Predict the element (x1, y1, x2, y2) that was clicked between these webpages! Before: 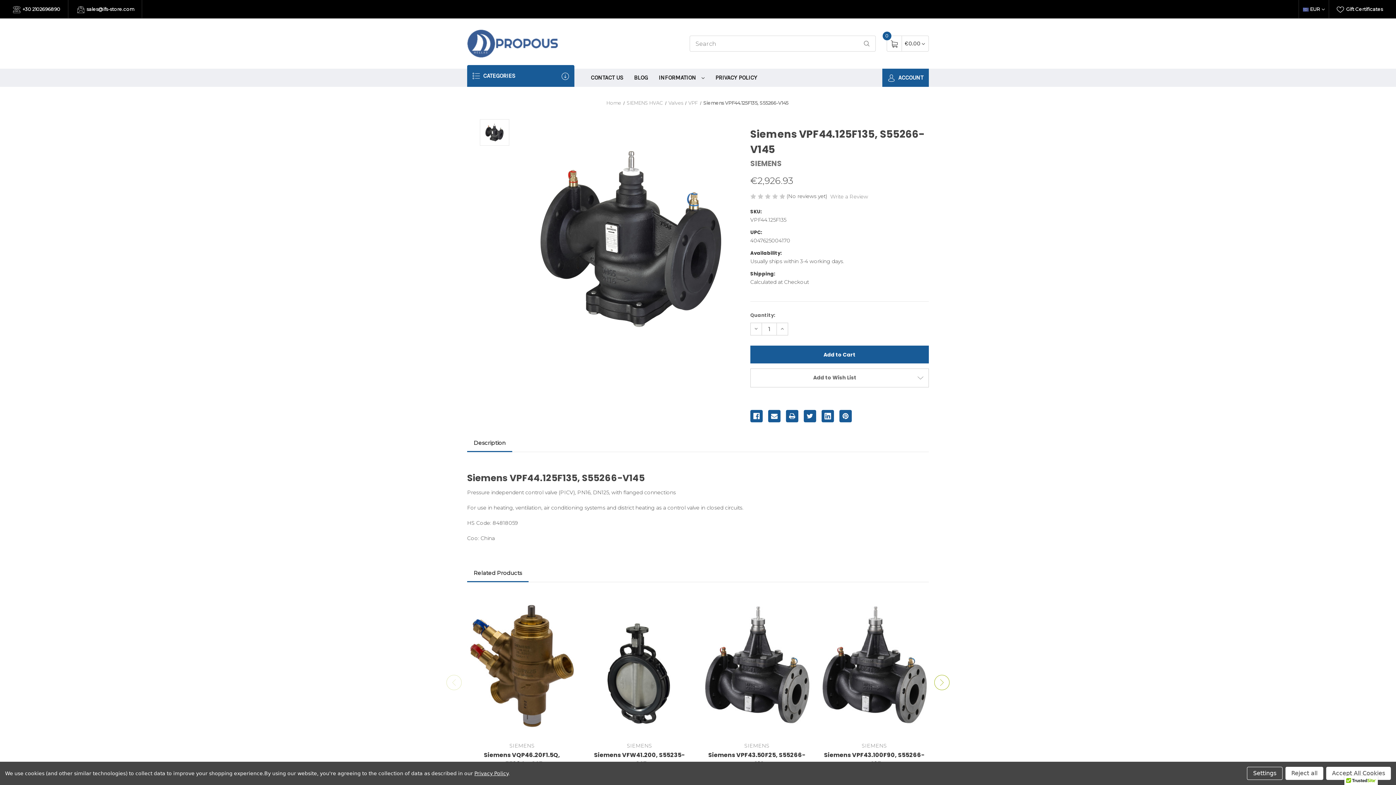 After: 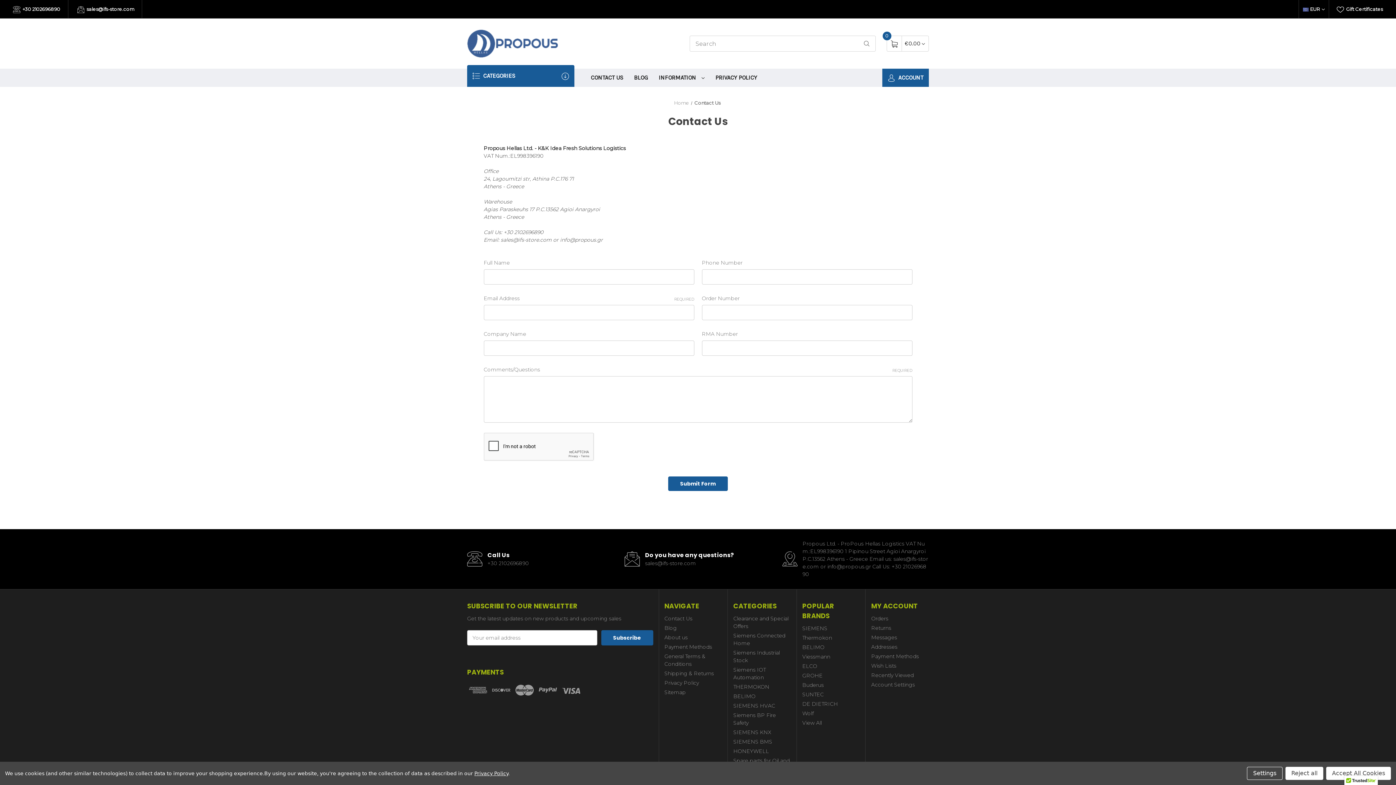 Action: bbox: (585, 68, 628, 86) label: CONTACT US